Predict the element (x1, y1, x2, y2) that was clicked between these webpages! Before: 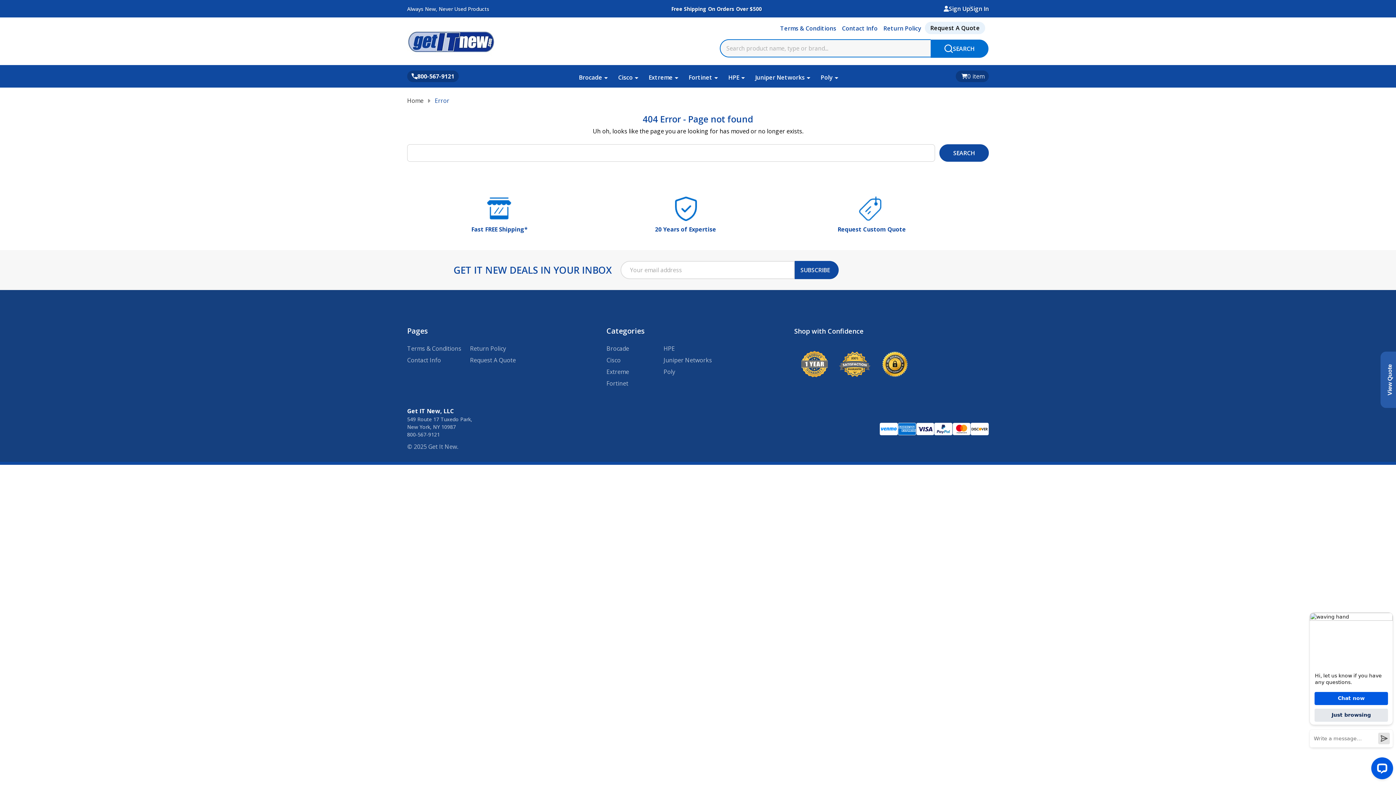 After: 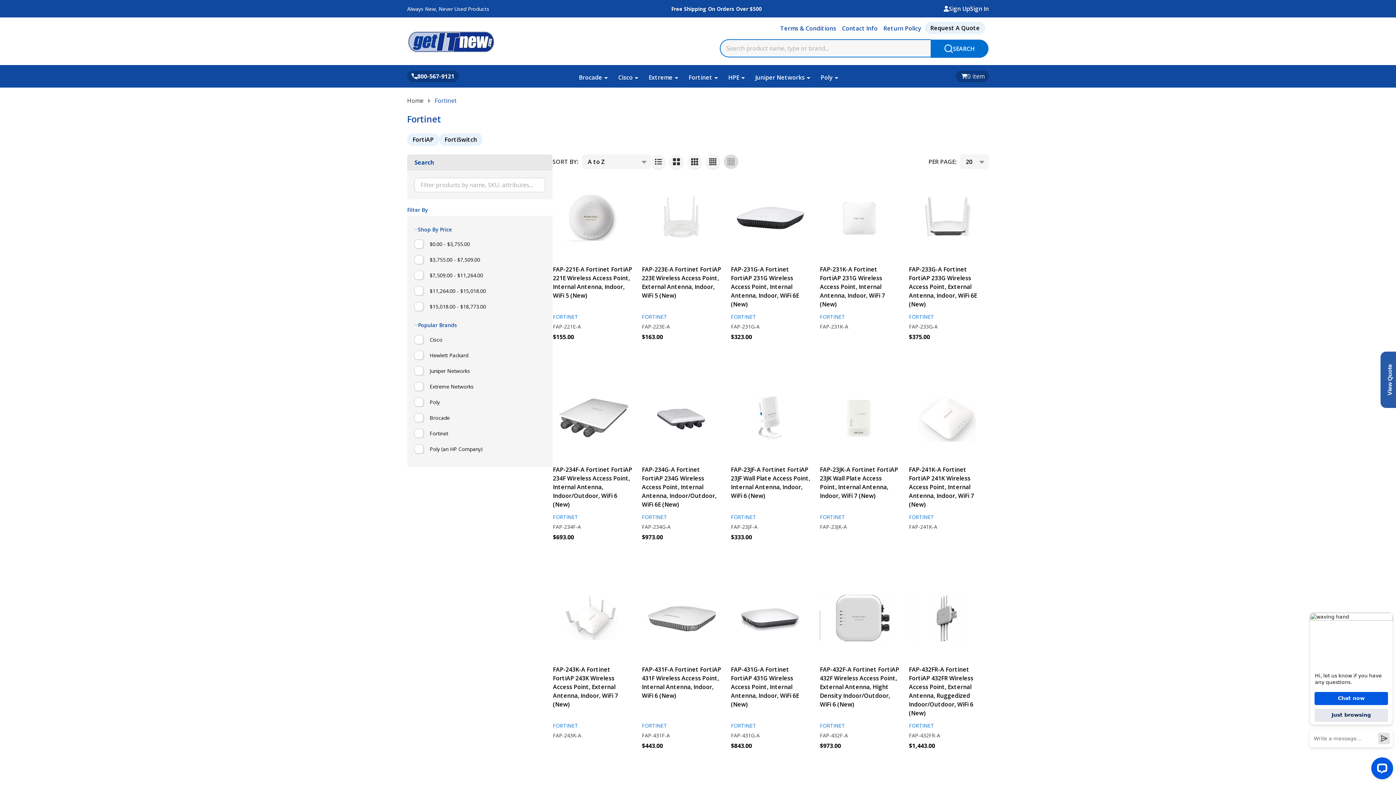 Action: label: Fortinet bbox: (606, 379, 628, 387)